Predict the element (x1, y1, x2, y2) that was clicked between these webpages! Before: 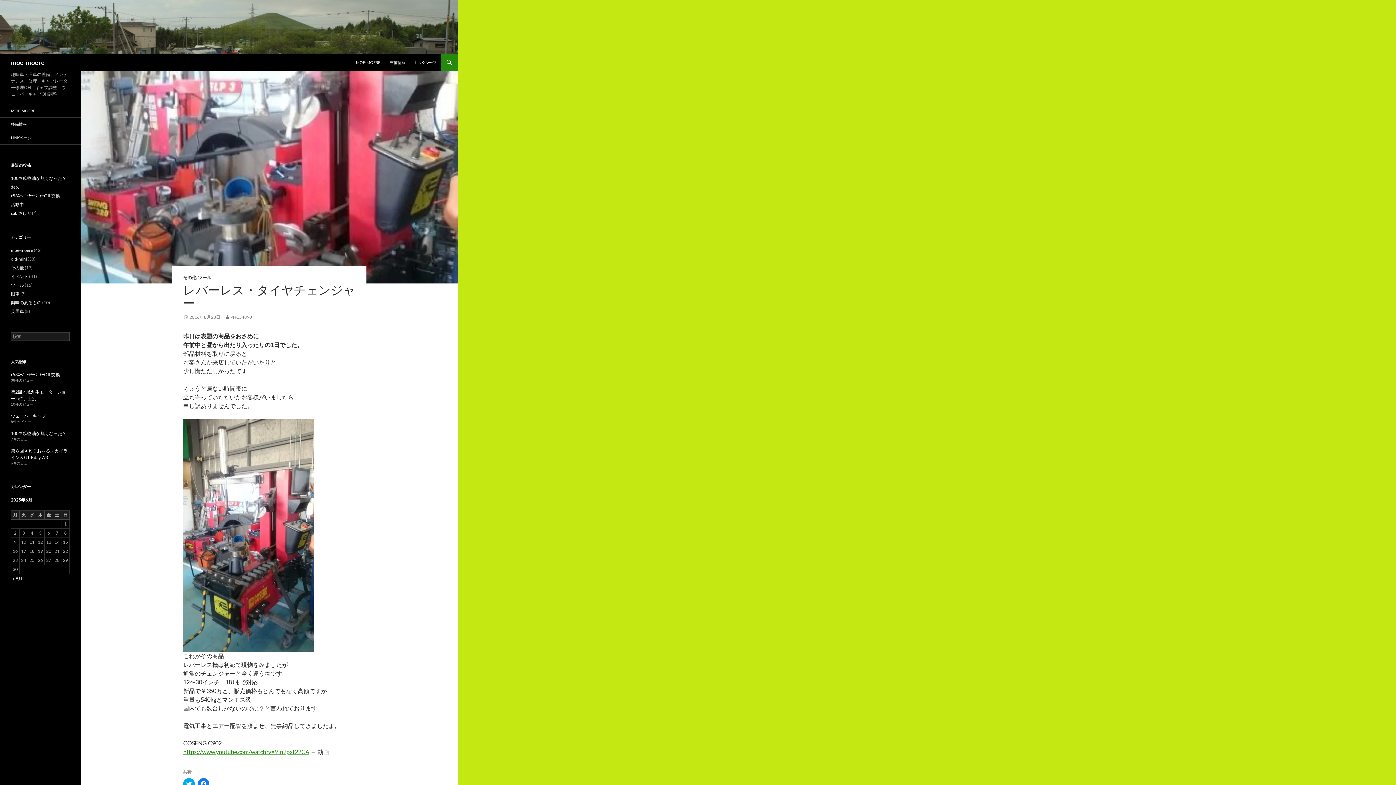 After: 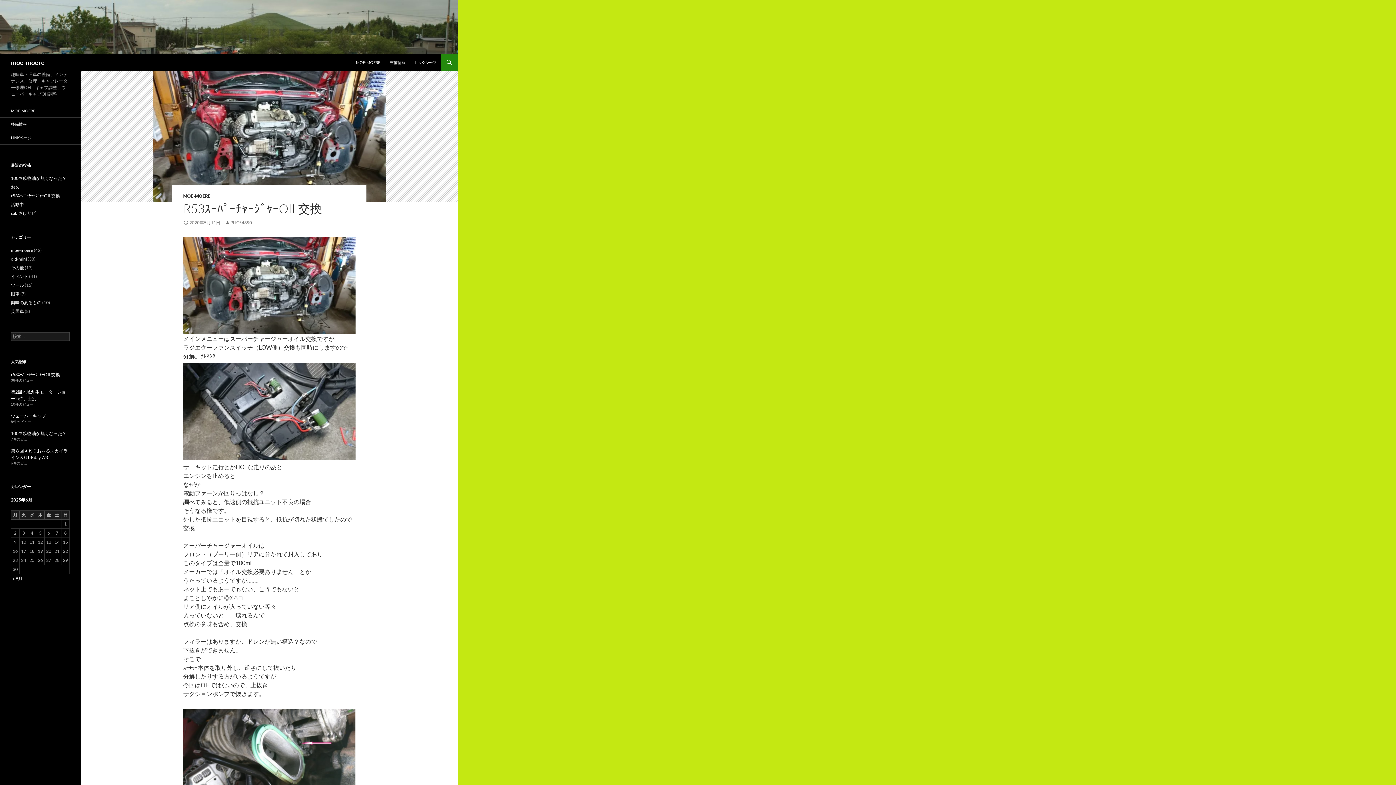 Action: bbox: (10, 372, 60, 377) label: r53ｽｰﾊﾟｰﾁｬｰｼﾞｬｰOIL交換